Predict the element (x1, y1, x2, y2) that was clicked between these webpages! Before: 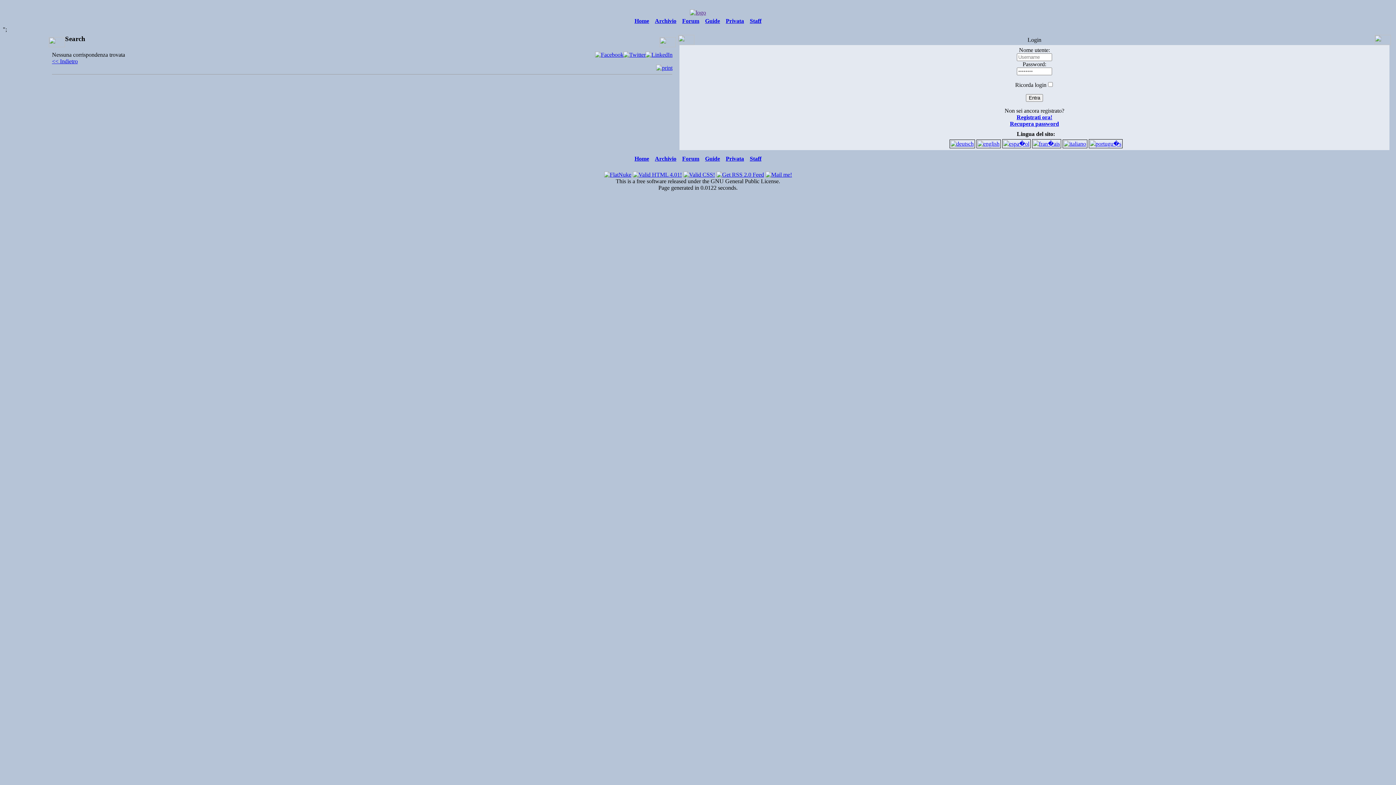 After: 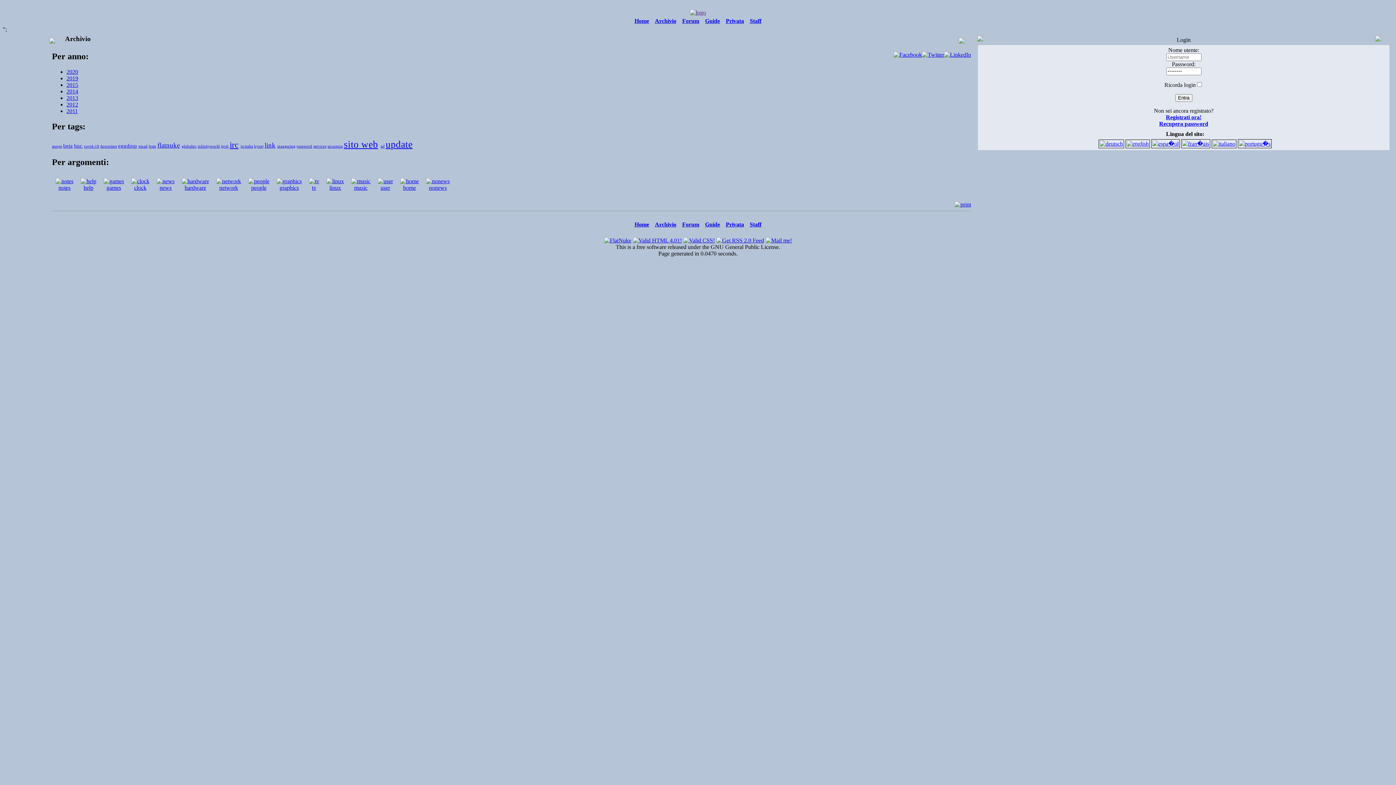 Action: label: Archivio bbox: (655, 155, 676, 161)